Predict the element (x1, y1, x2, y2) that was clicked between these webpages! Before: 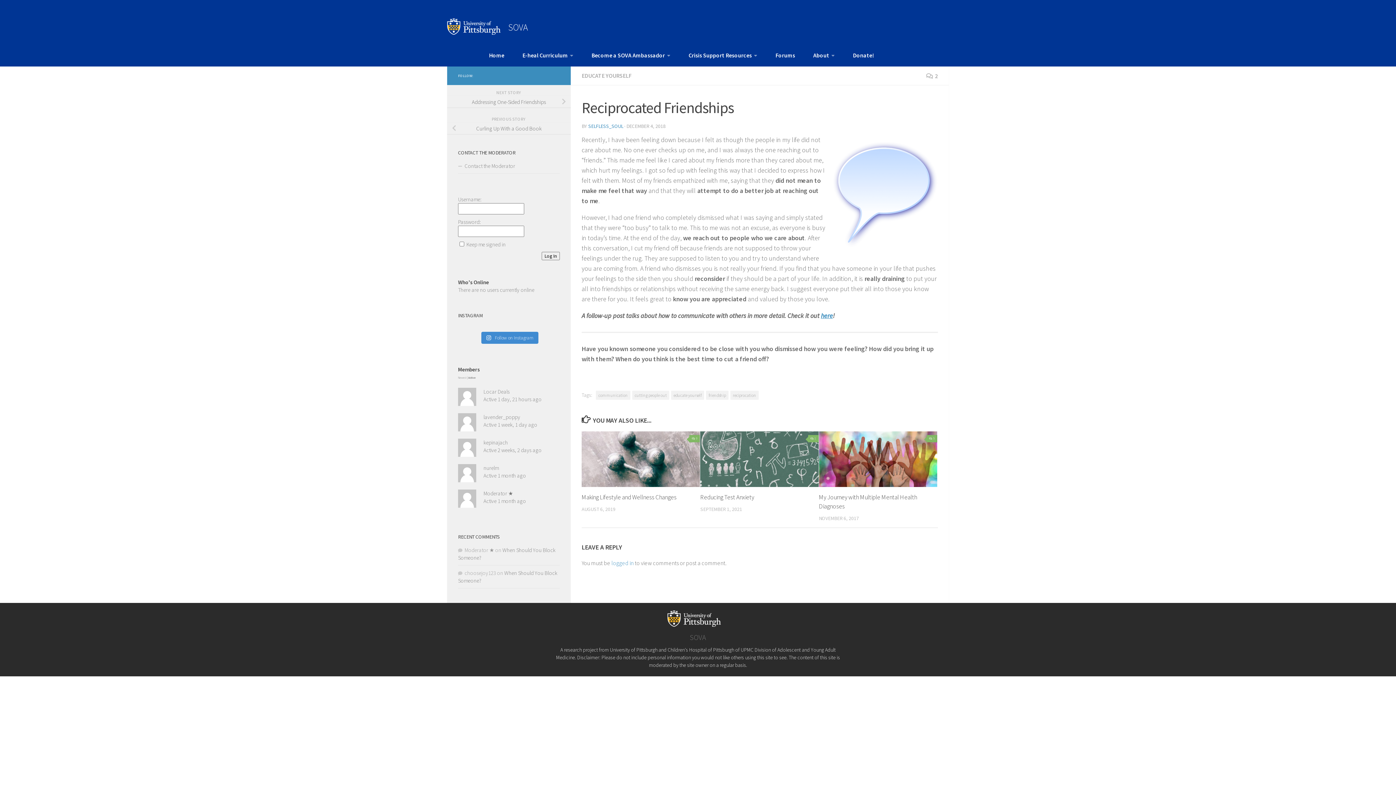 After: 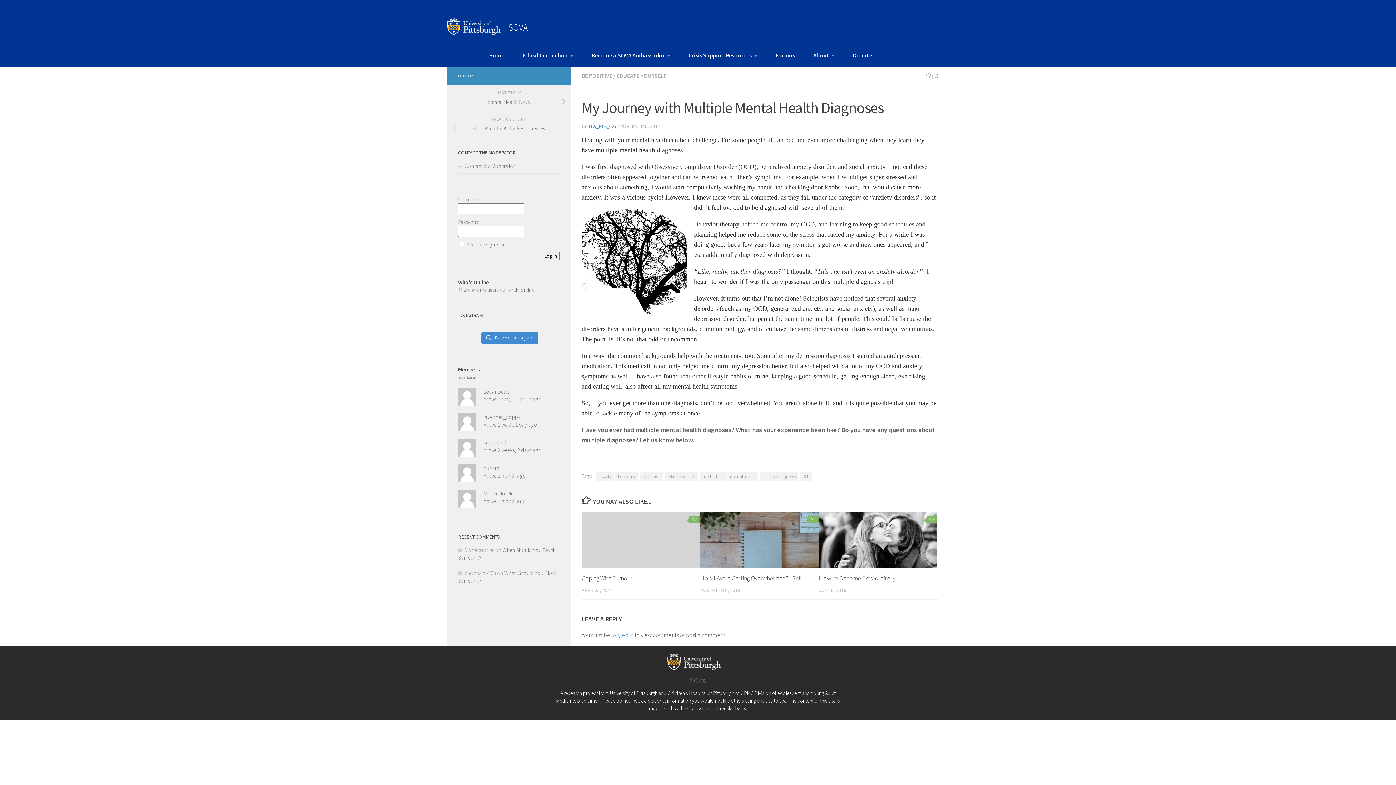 Action: label: 5 bbox: (926, 435, 937, 442)